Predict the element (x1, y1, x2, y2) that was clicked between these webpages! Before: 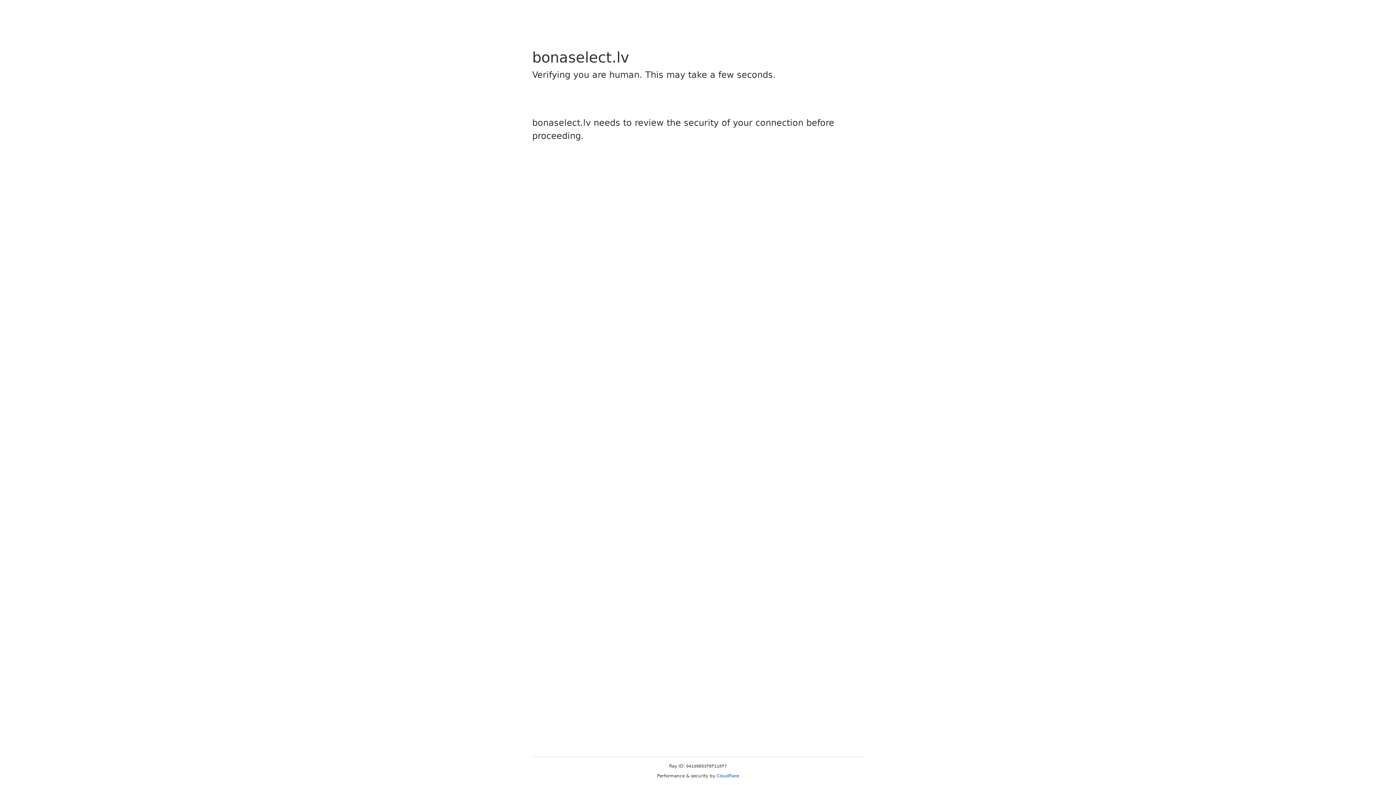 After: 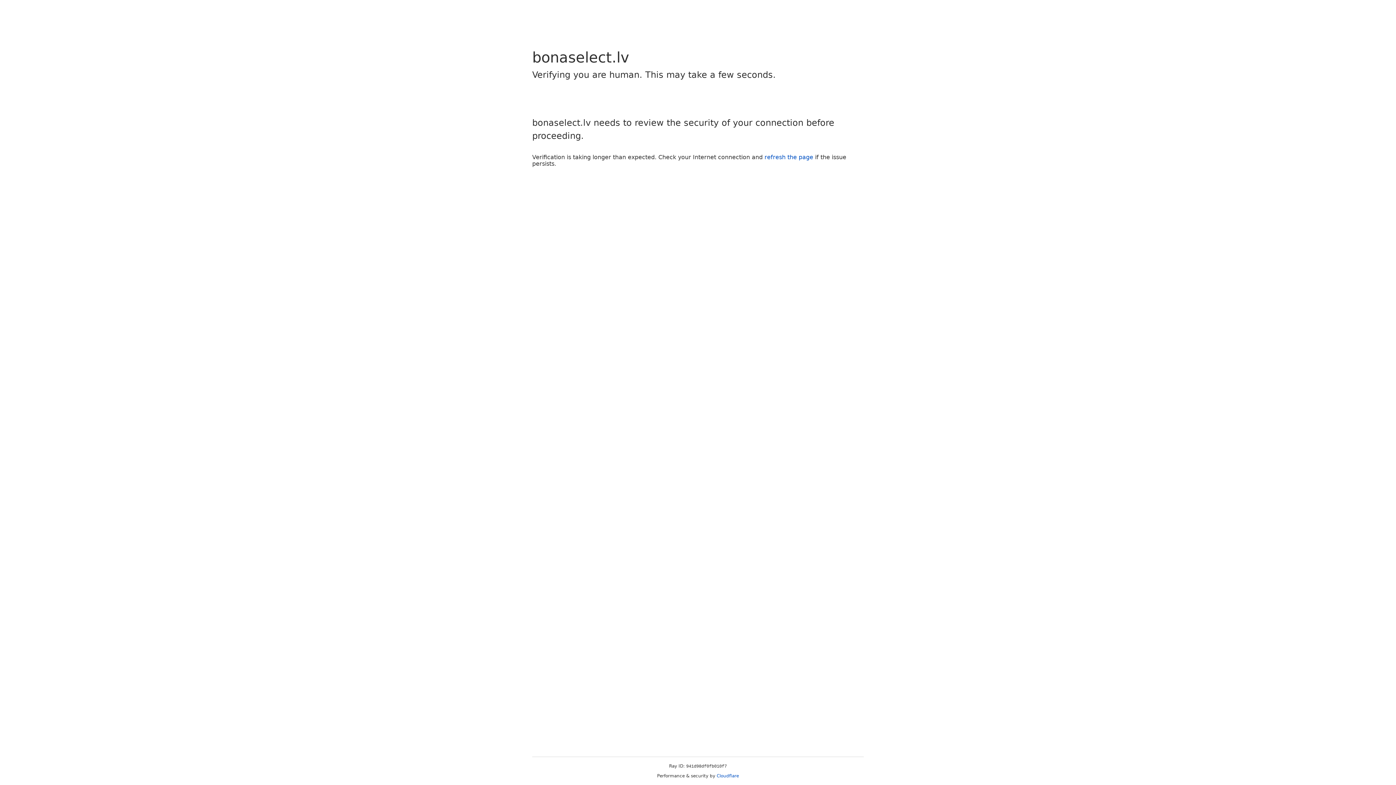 Action: bbox: (716, 773, 739, 778) label: Cloudflare